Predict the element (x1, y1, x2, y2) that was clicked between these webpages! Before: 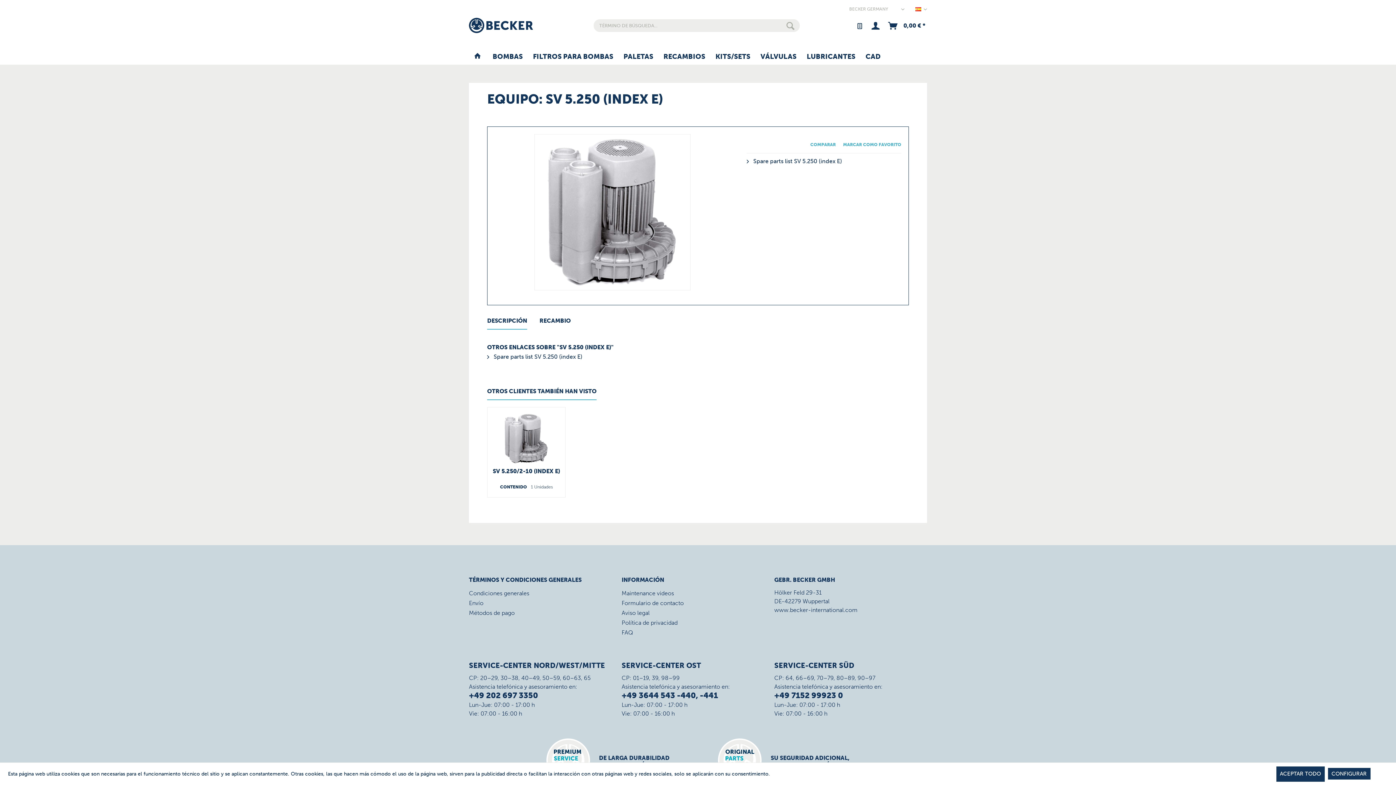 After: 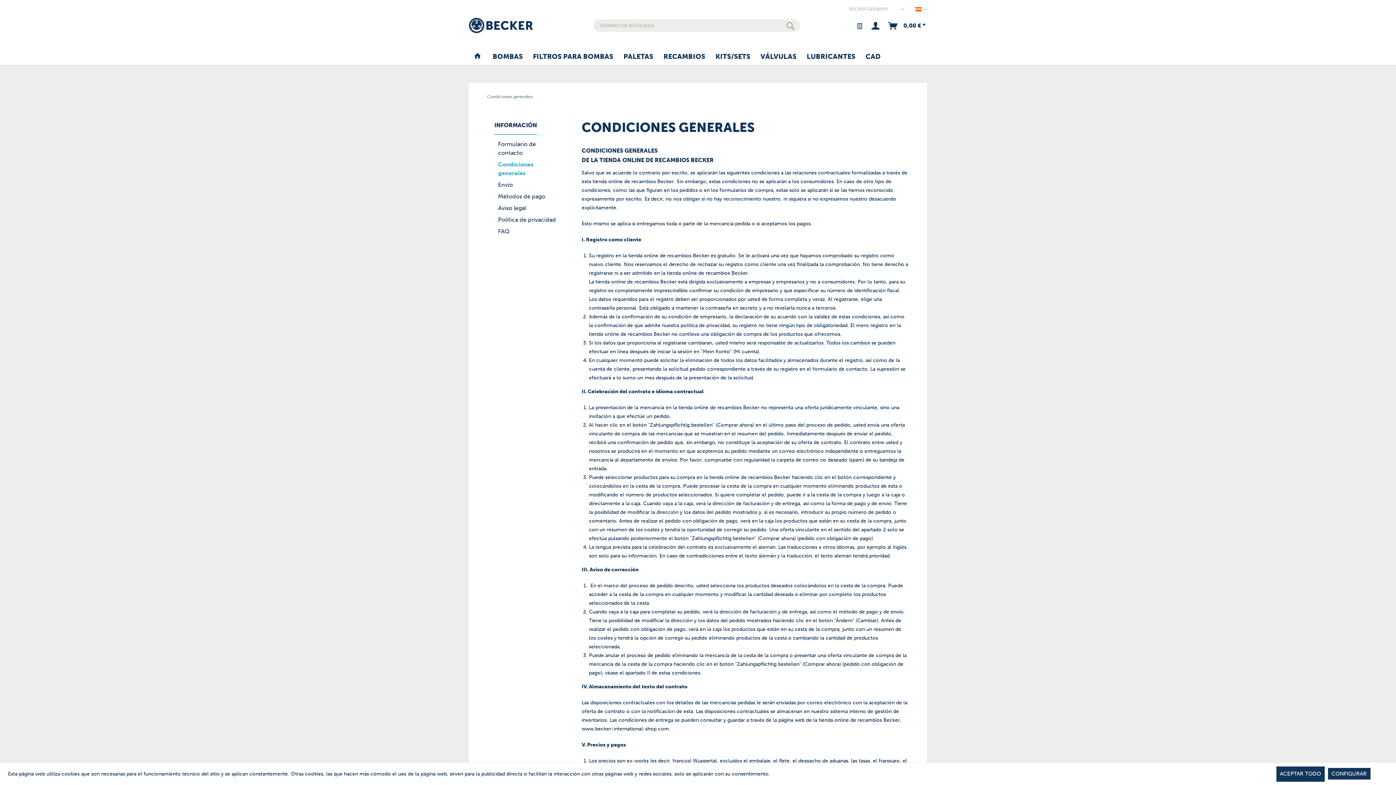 Action: label: Condiciones generales bbox: (469, 588, 618, 598)